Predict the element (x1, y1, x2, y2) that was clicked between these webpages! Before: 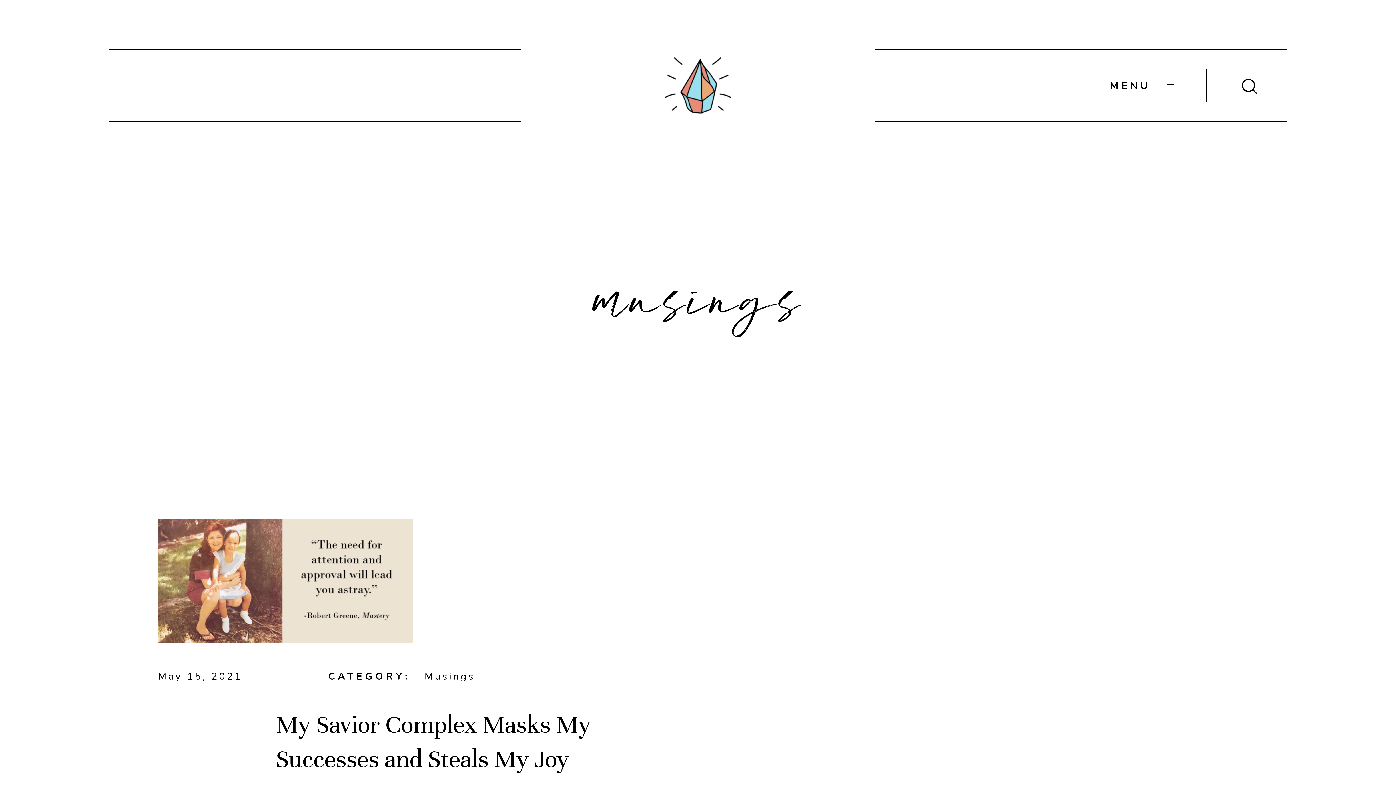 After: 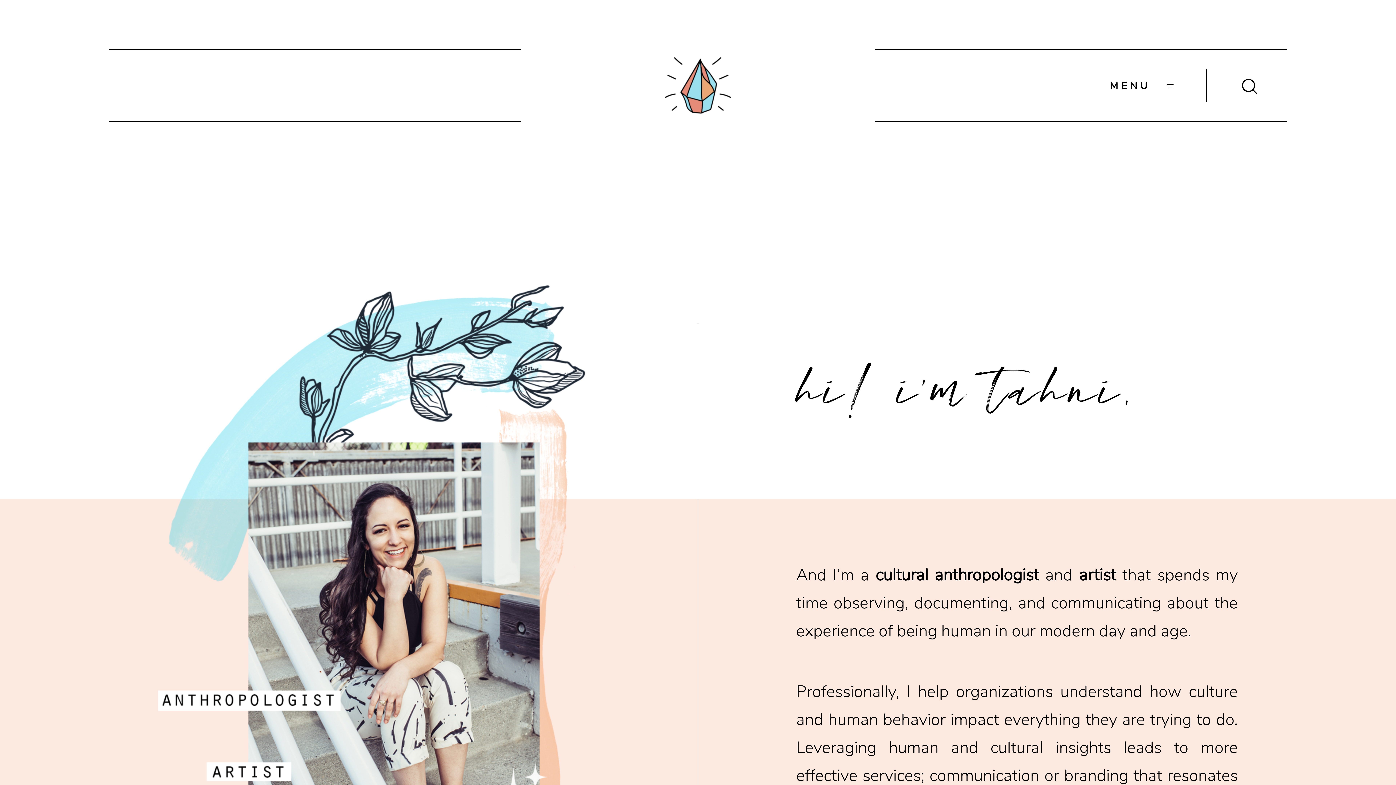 Action: bbox: (661, 49, 734, 121)